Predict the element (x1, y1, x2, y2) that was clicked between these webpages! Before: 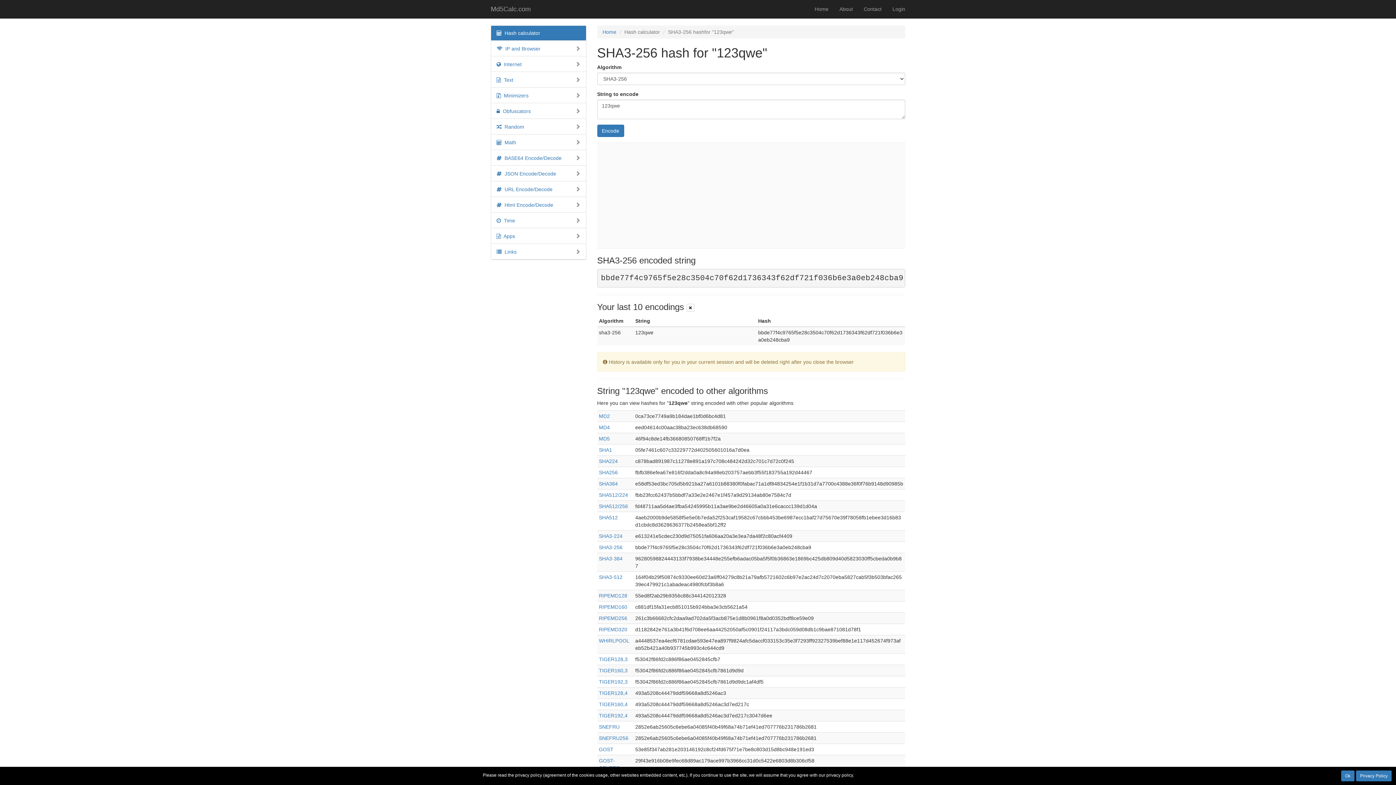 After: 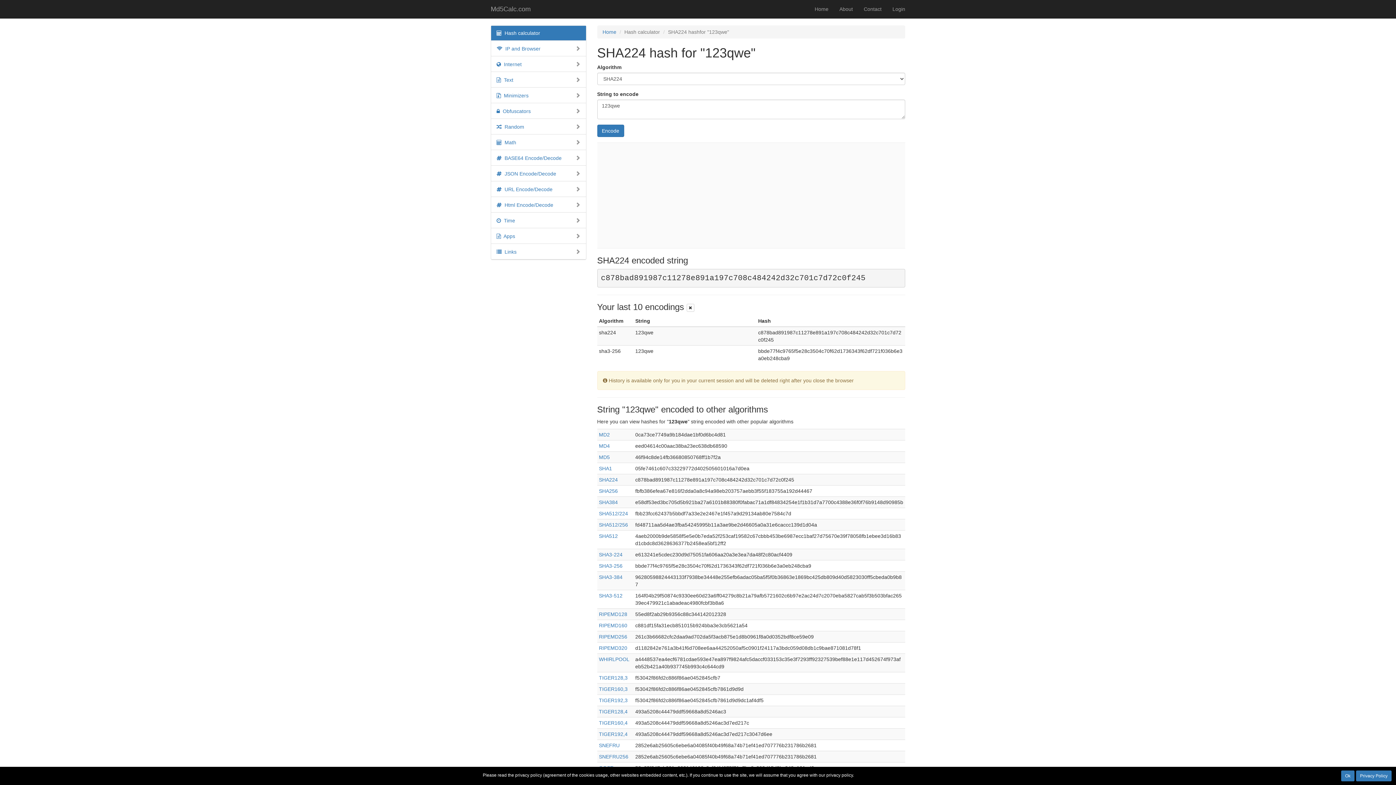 Action: label: SHA224 bbox: (599, 458, 618, 464)